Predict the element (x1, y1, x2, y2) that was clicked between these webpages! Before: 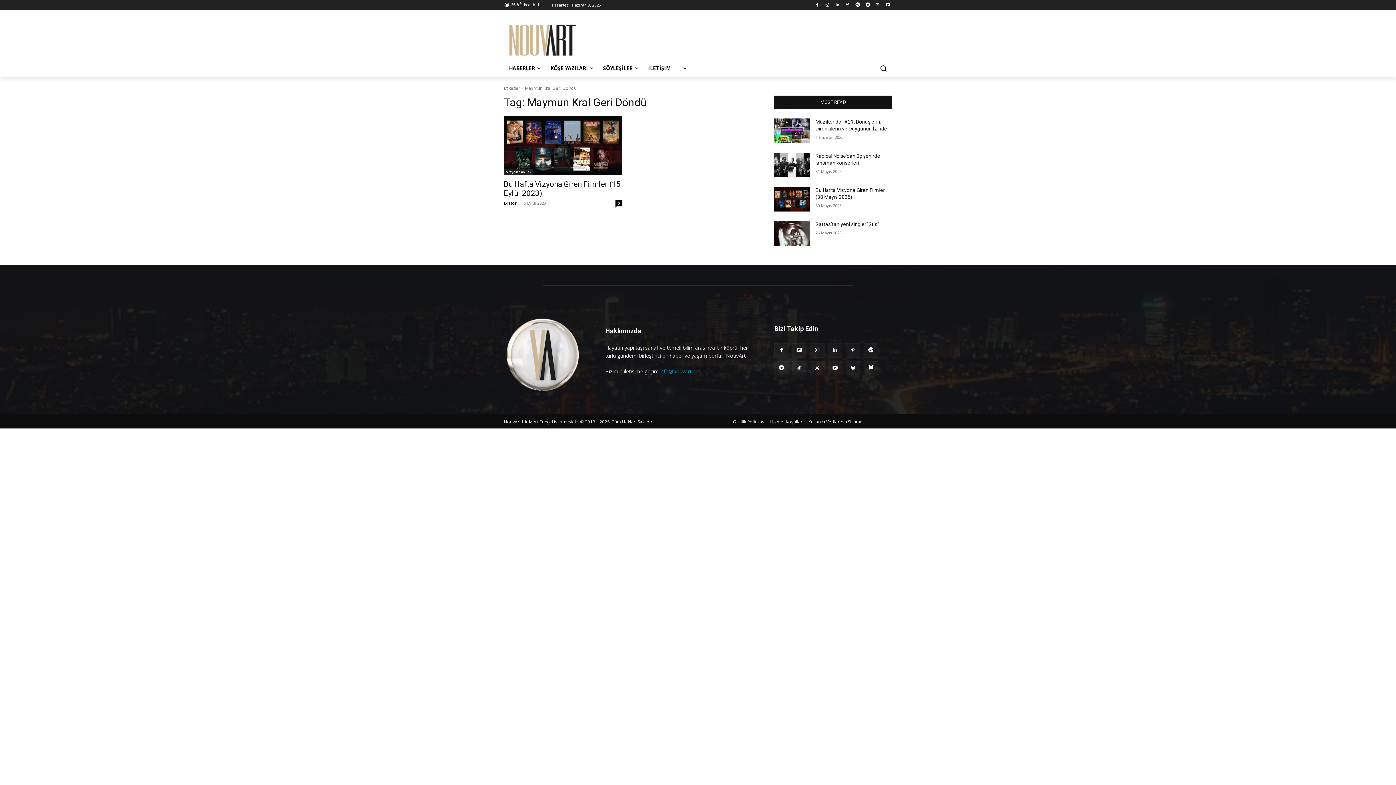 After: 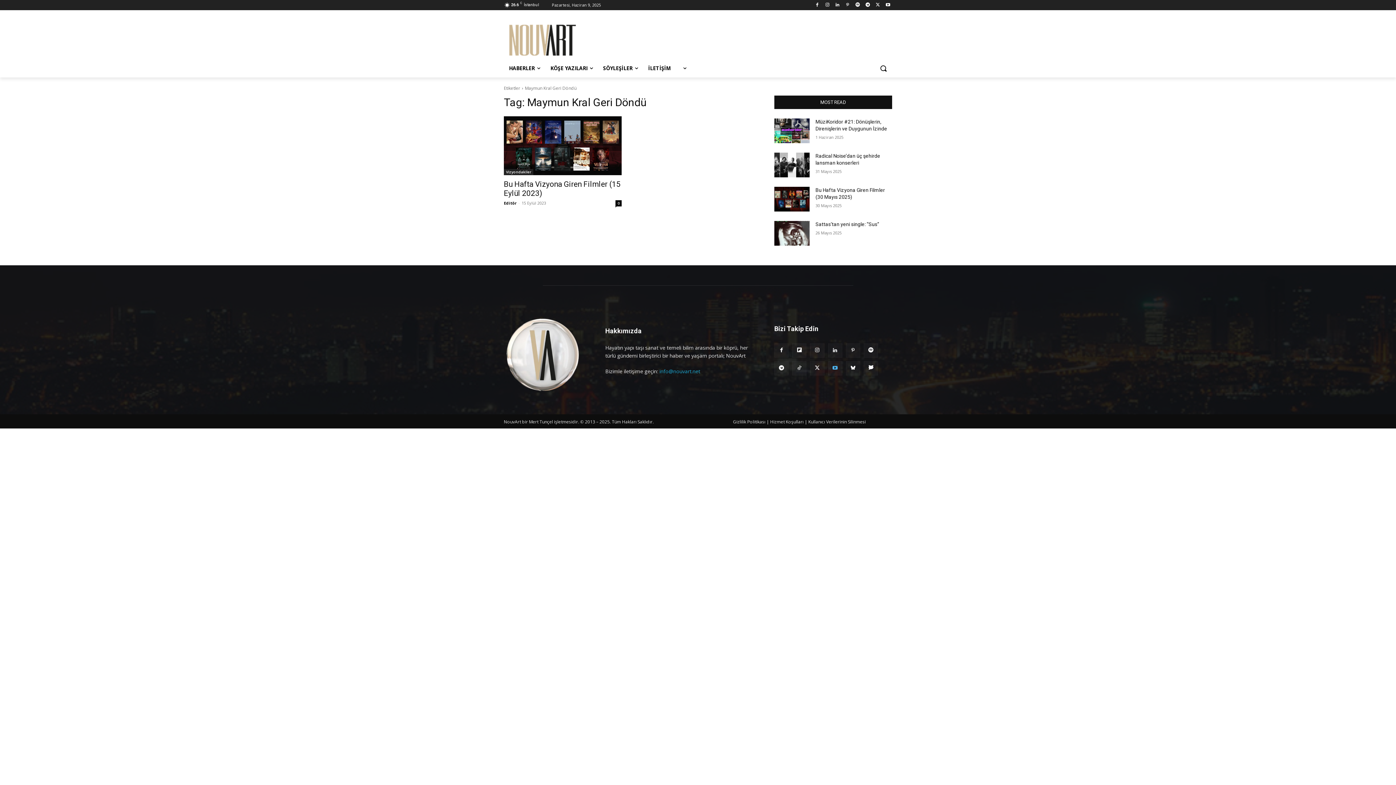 Action: bbox: (828, 361, 842, 375)